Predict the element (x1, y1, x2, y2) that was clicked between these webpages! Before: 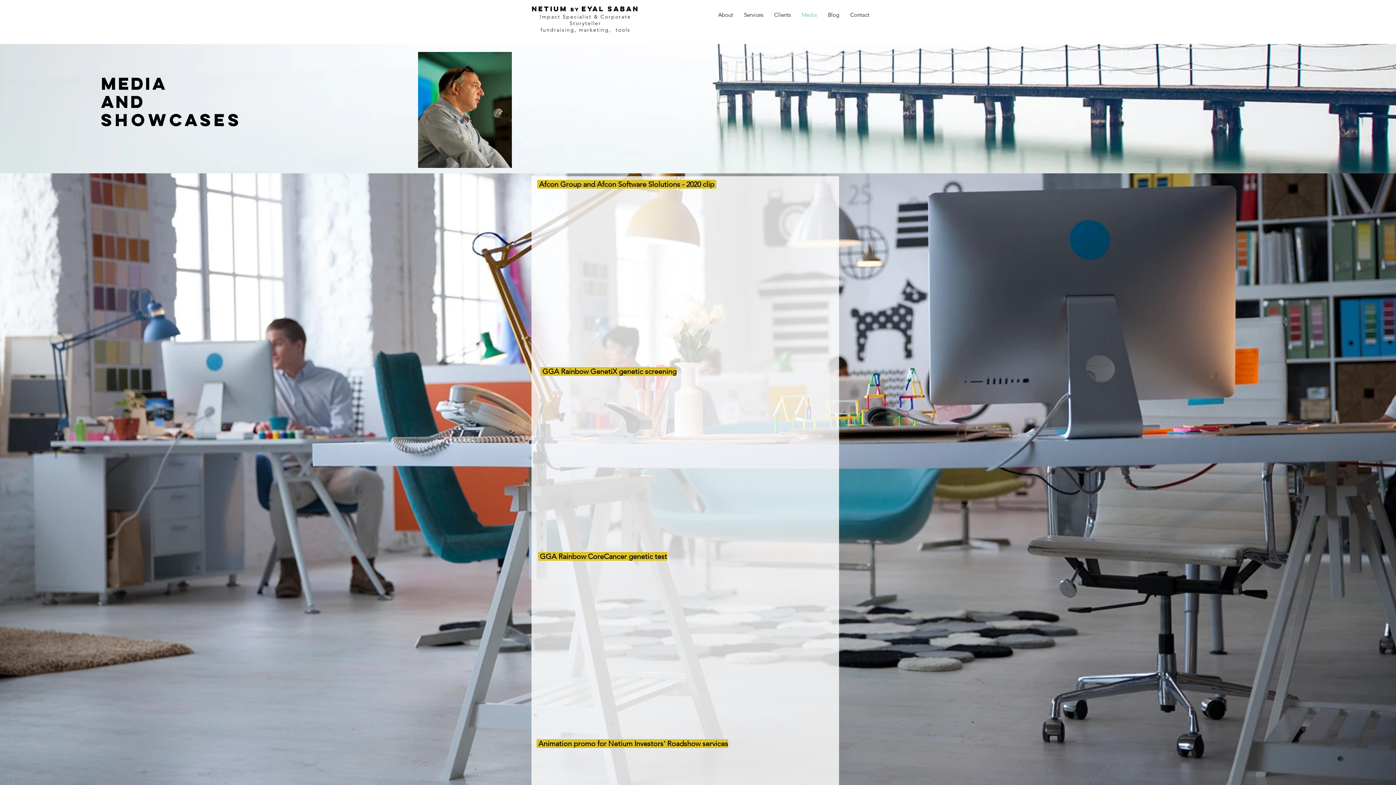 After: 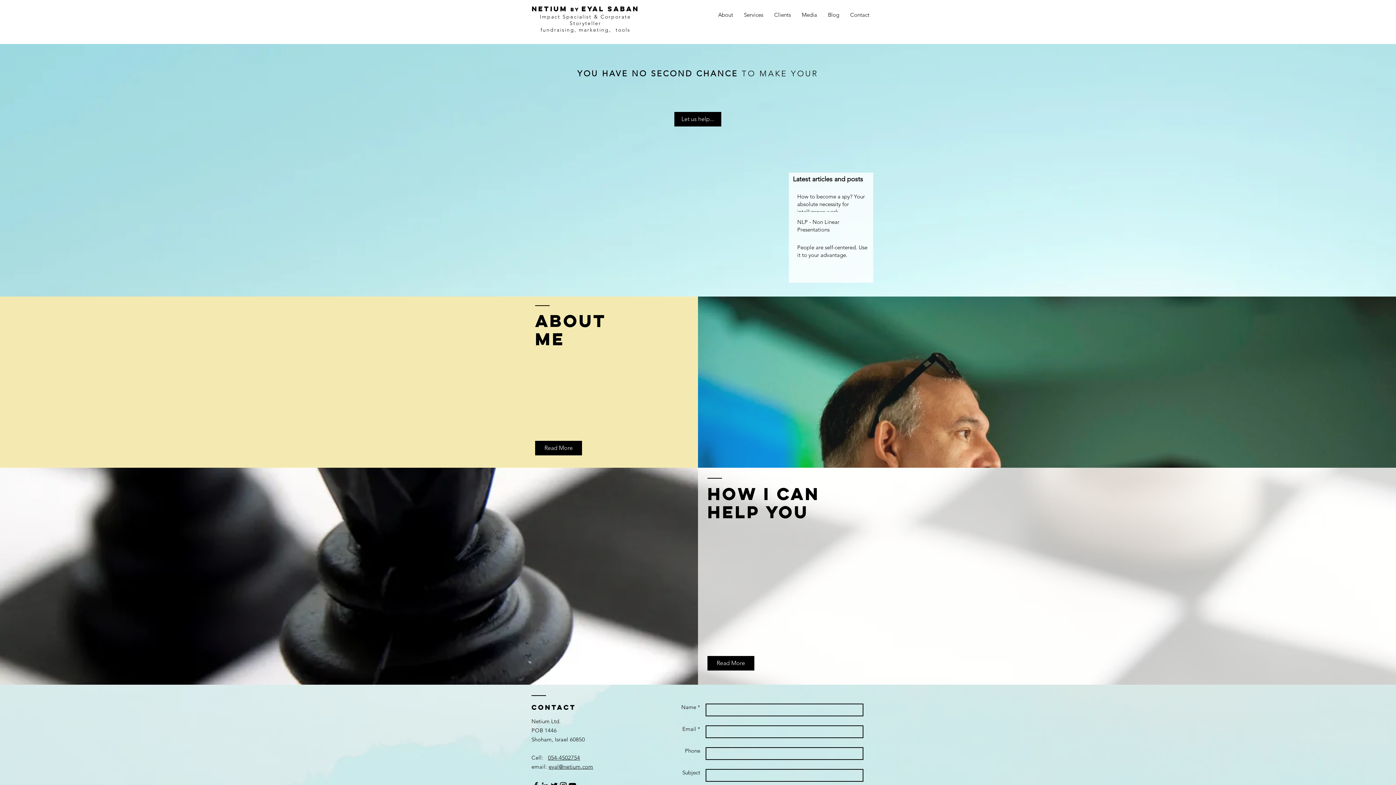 Action: label: fundraising, marketing,  tools bbox: (540, 26, 630, 33)